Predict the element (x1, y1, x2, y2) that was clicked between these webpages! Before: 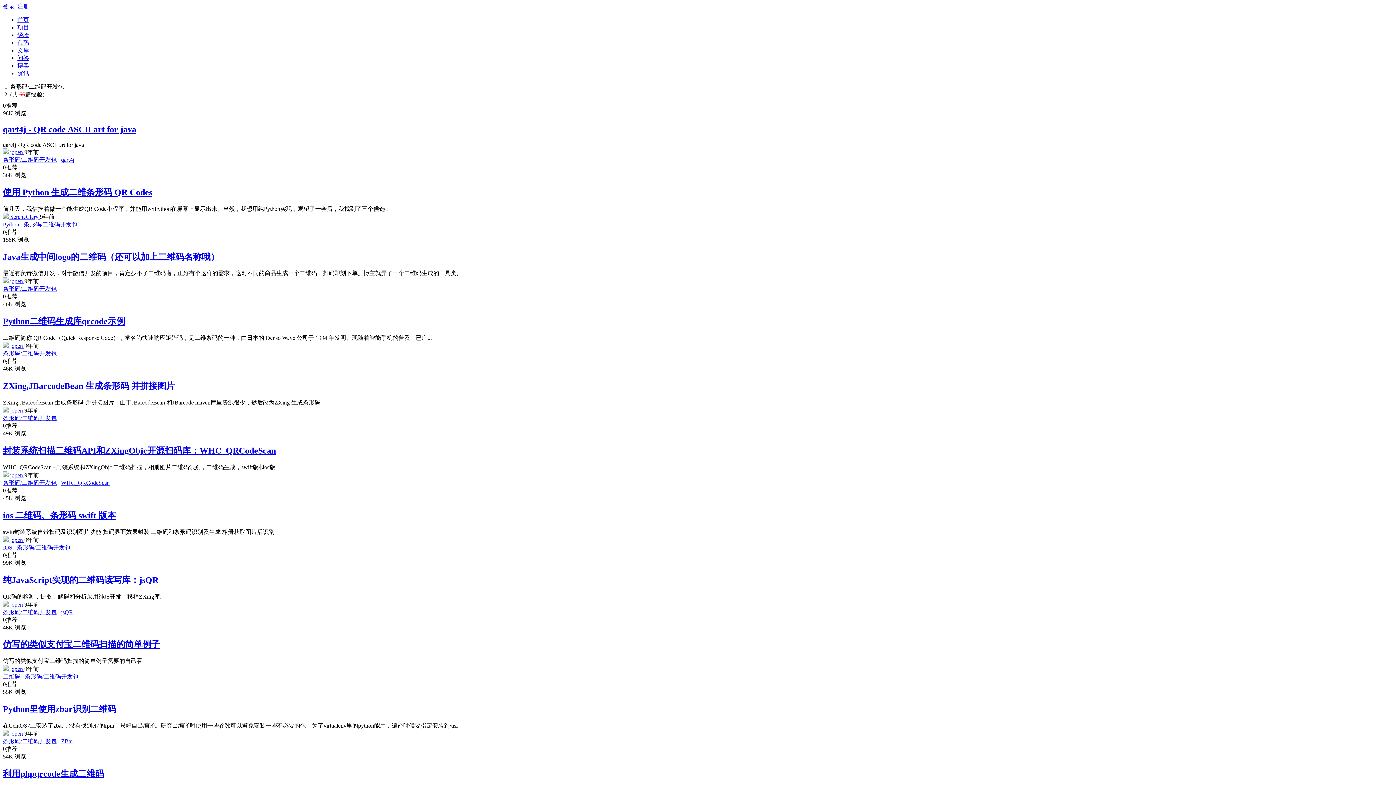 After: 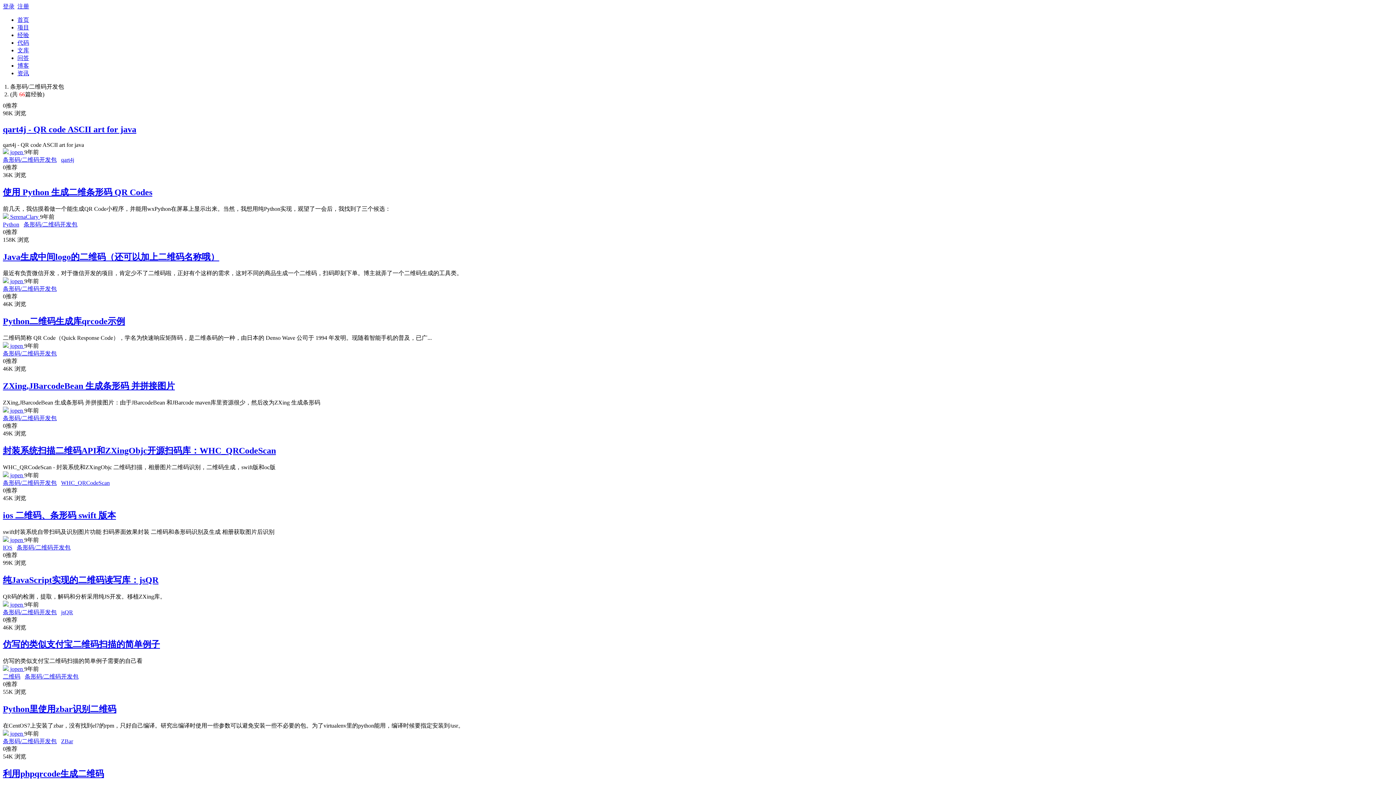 Action: label: qart4j - QR code ASCII art for java bbox: (2, 124, 136, 134)